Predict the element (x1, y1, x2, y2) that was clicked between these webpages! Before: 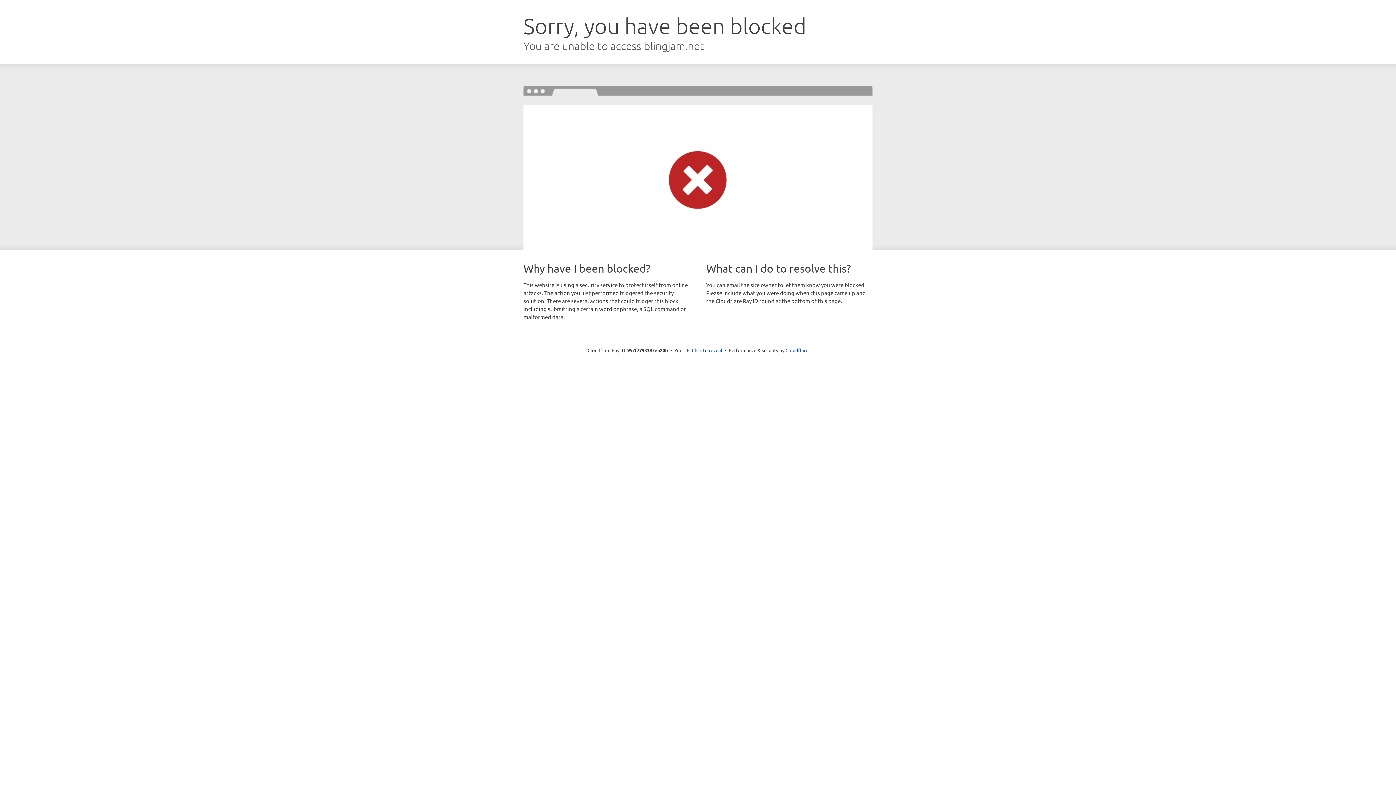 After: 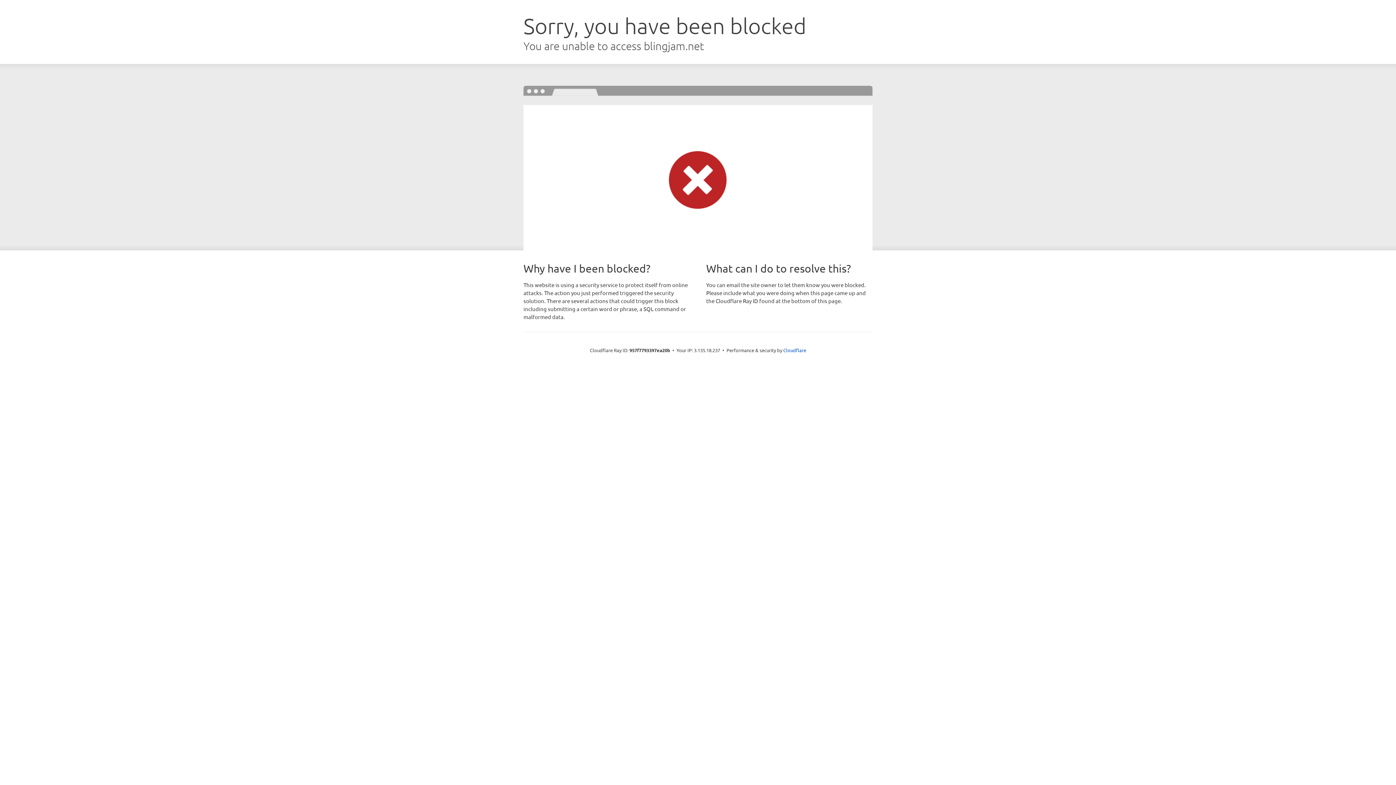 Action: bbox: (692, 346, 722, 353) label: Click to reveal